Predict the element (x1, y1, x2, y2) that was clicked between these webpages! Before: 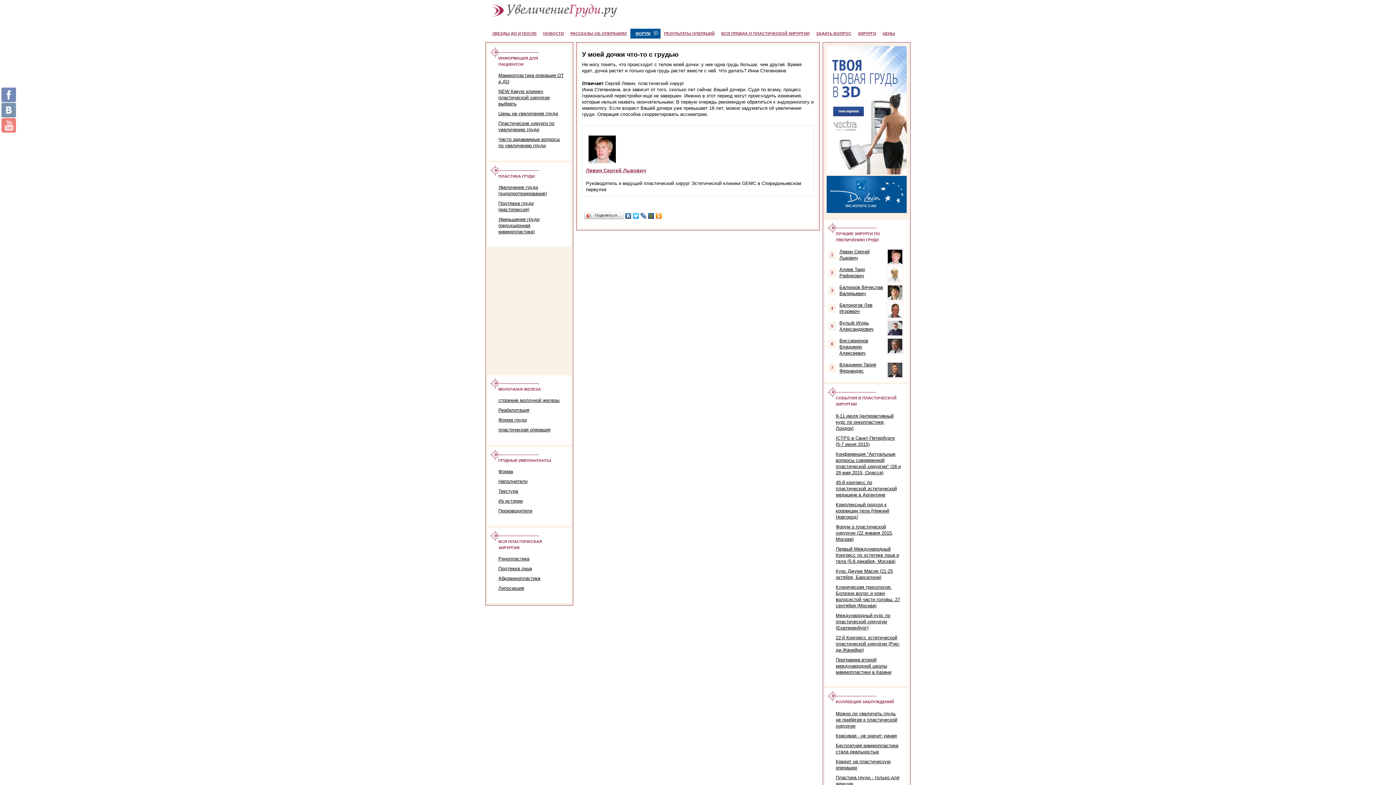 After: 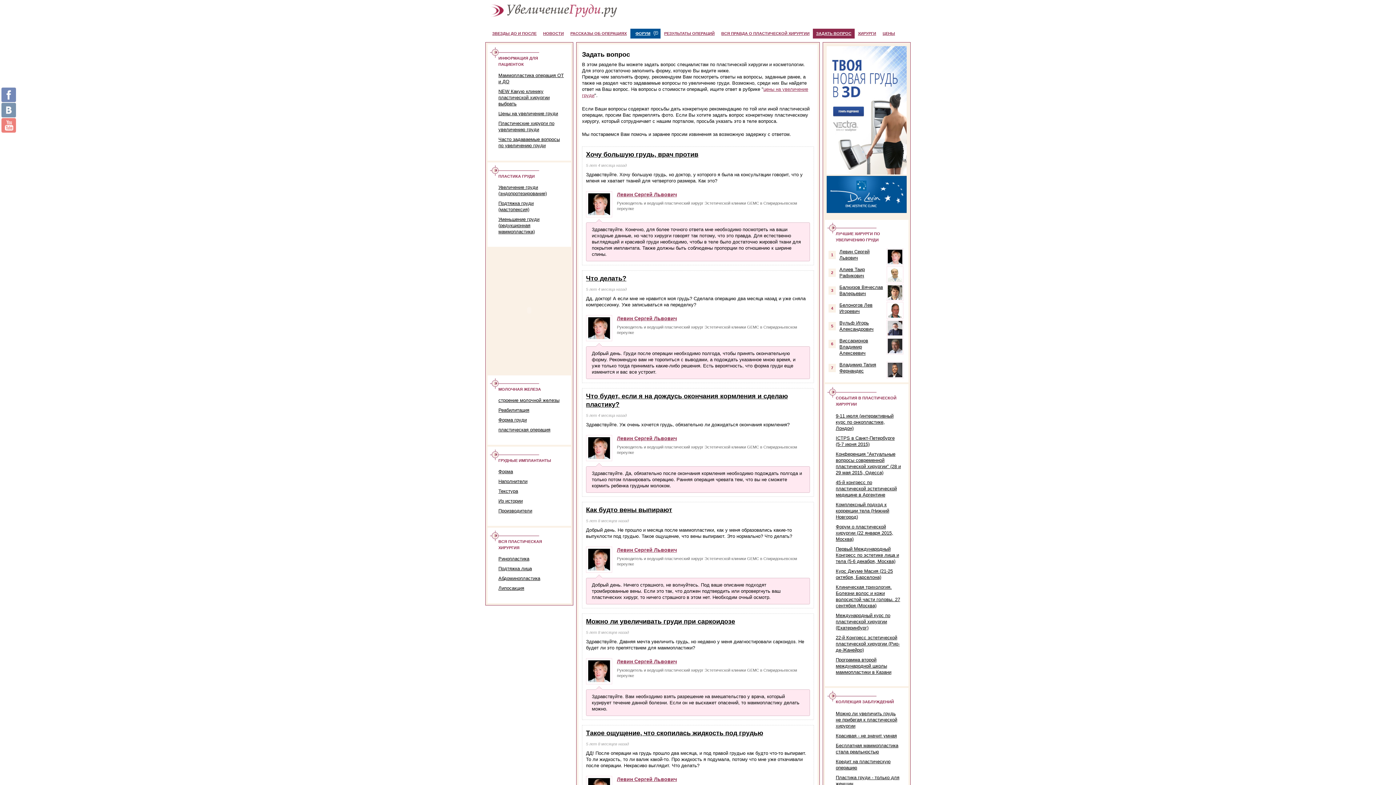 Action: bbox: (813, 28, 854, 38) label: ЗАДАТЬ ВОПРОС